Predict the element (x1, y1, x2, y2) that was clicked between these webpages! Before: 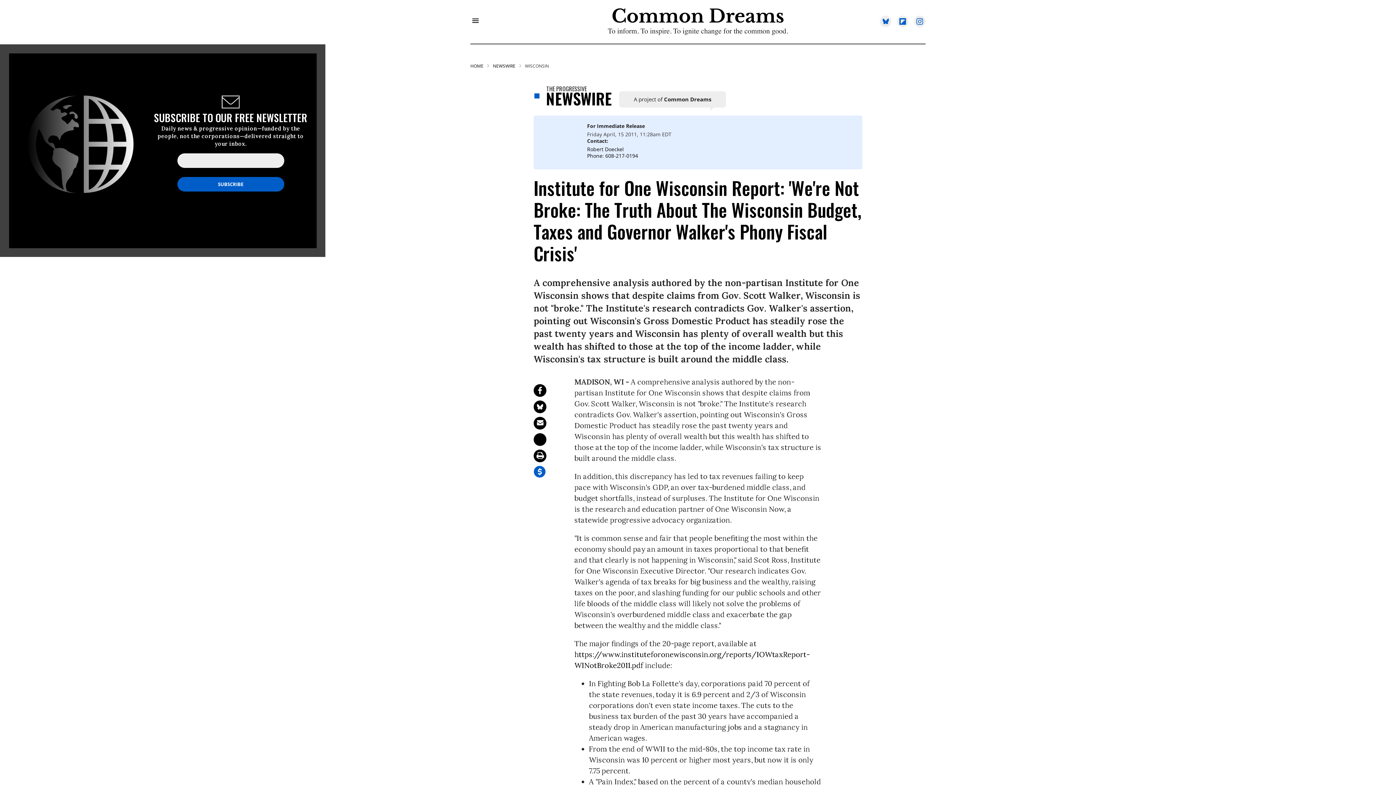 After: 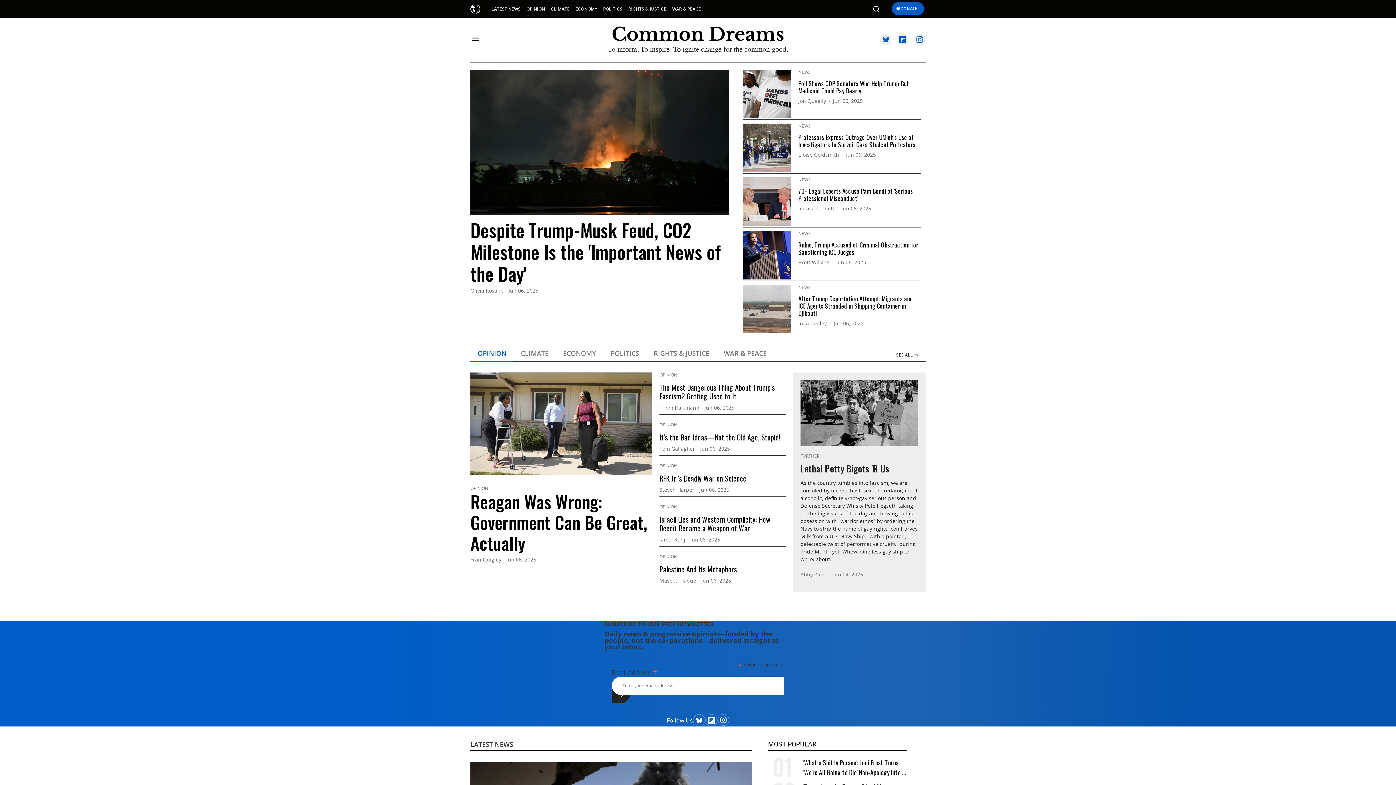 Action: bbox: (470, 62, 483, 69) label: HOME